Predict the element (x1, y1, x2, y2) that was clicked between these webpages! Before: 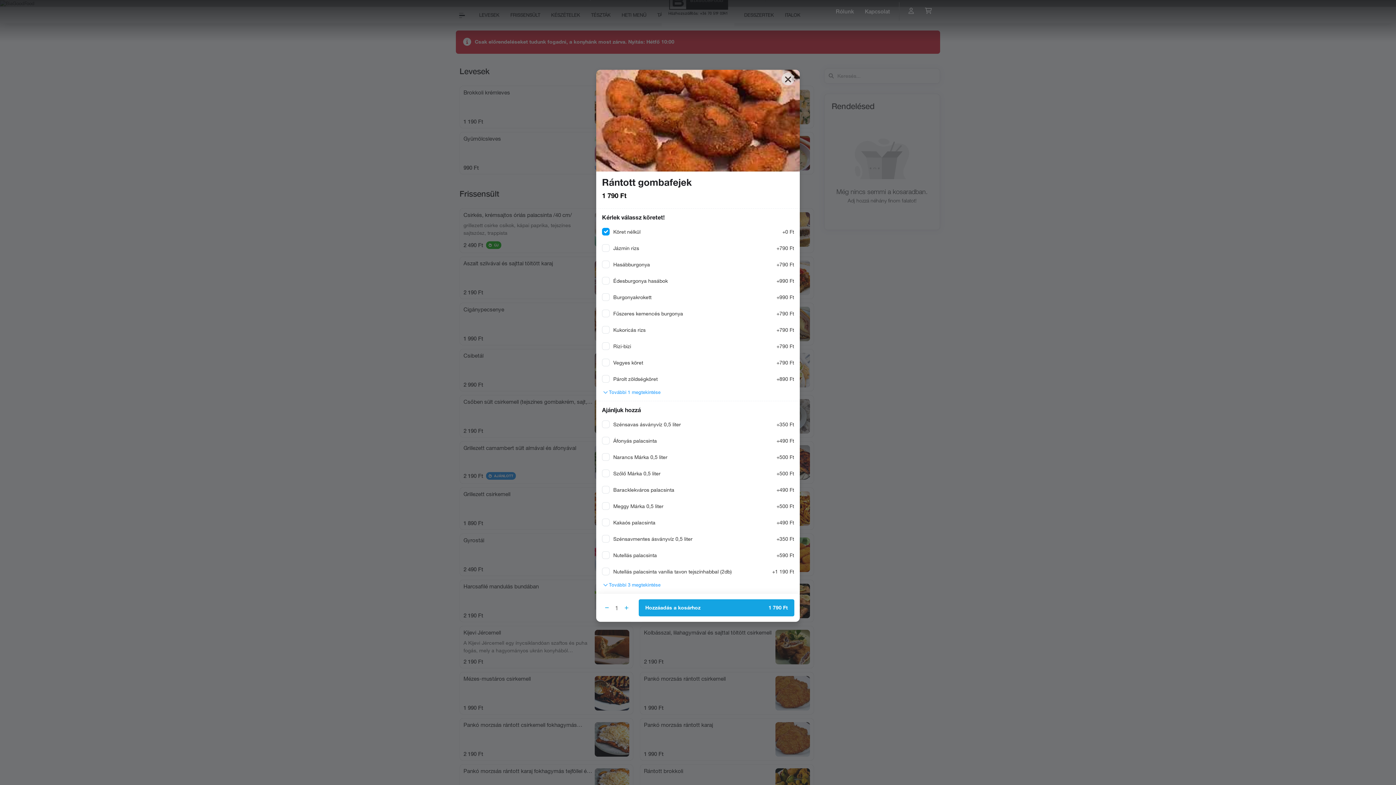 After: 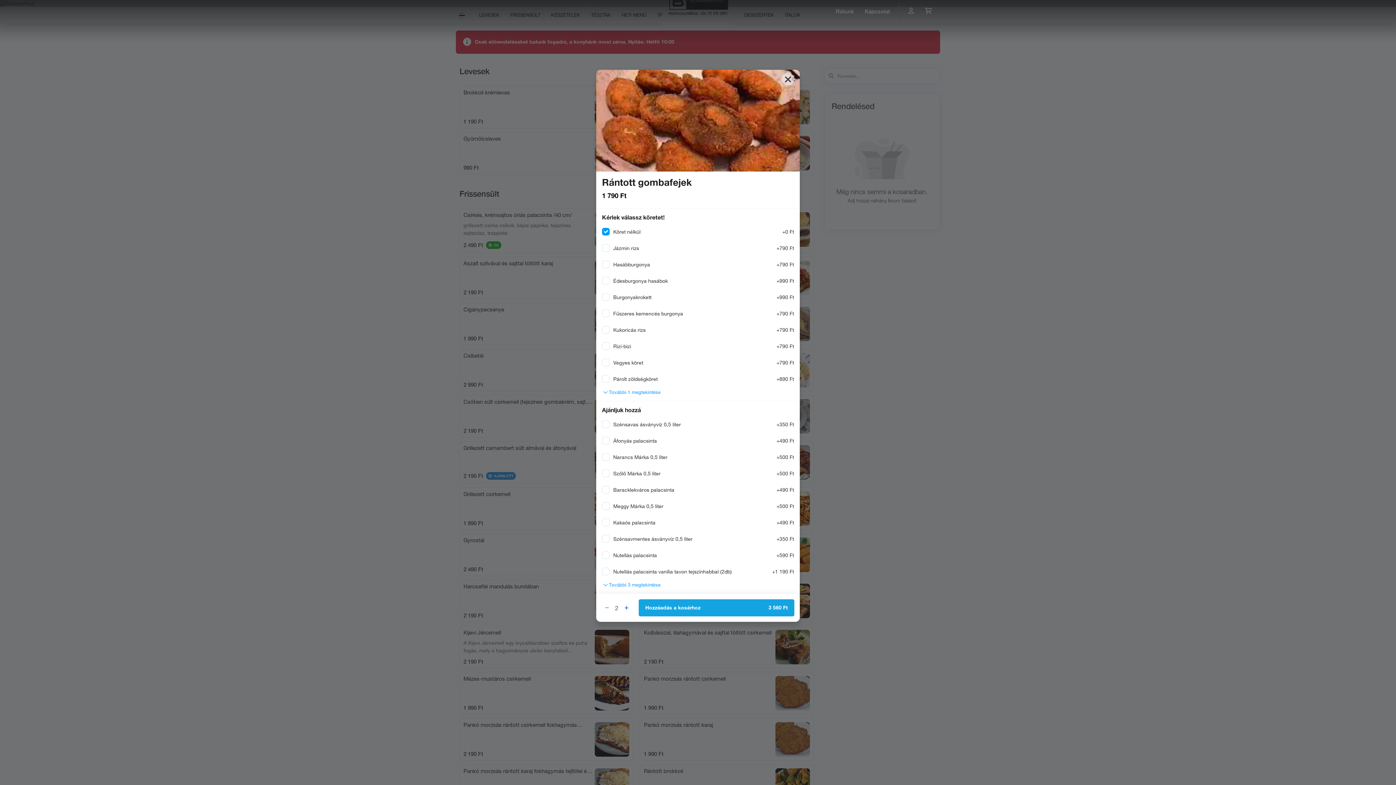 Action: bbox: (621, 599, 631, 616)